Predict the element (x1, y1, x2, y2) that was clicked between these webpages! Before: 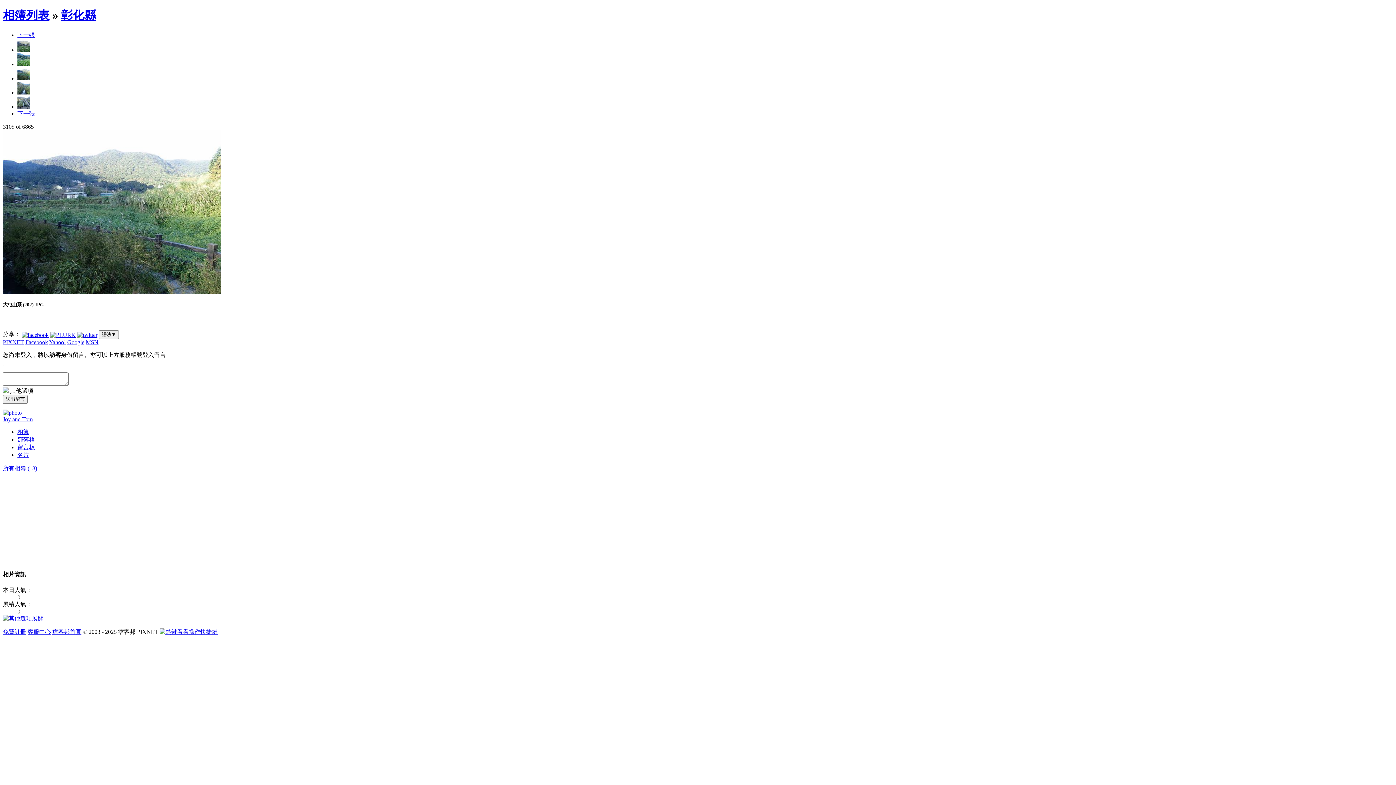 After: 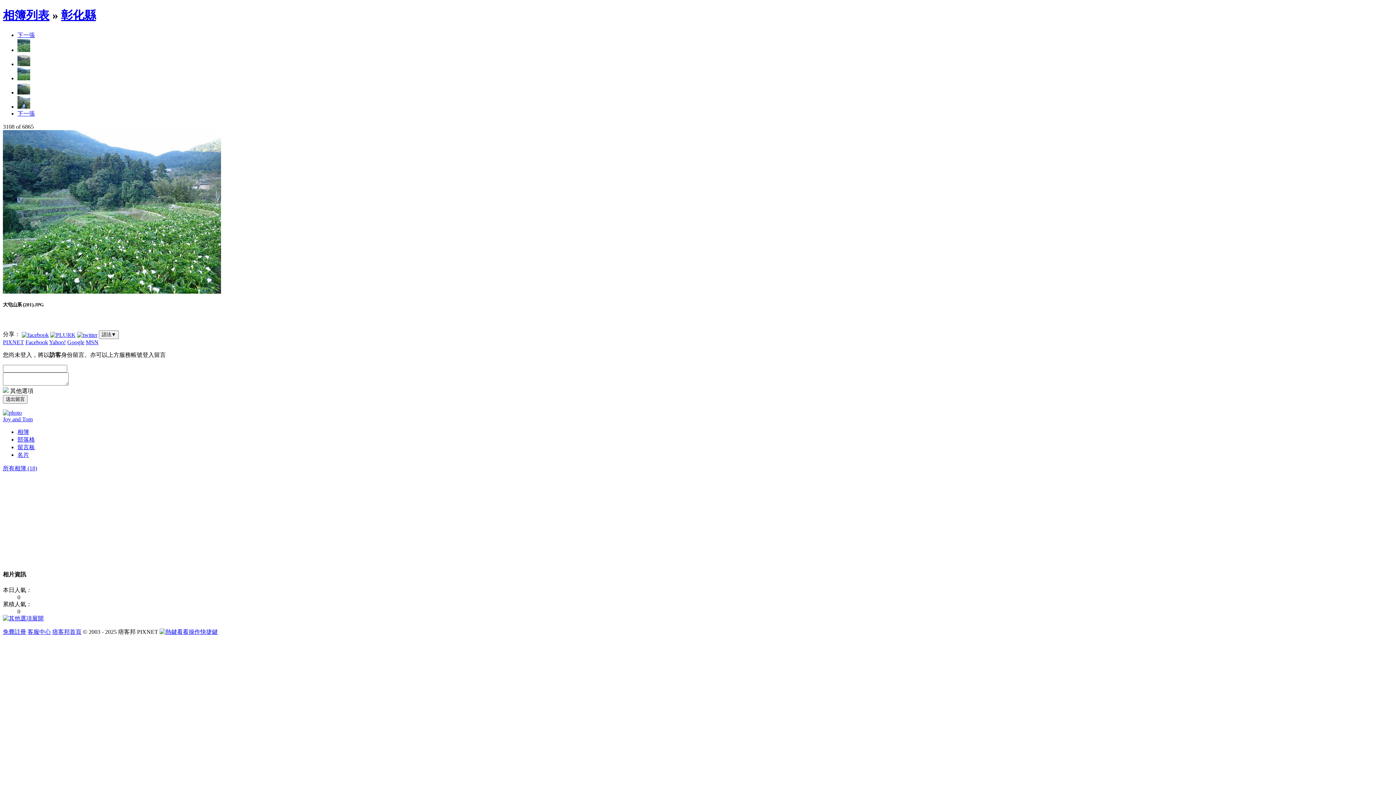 Action: bbox: (17, 61, 30, 67)